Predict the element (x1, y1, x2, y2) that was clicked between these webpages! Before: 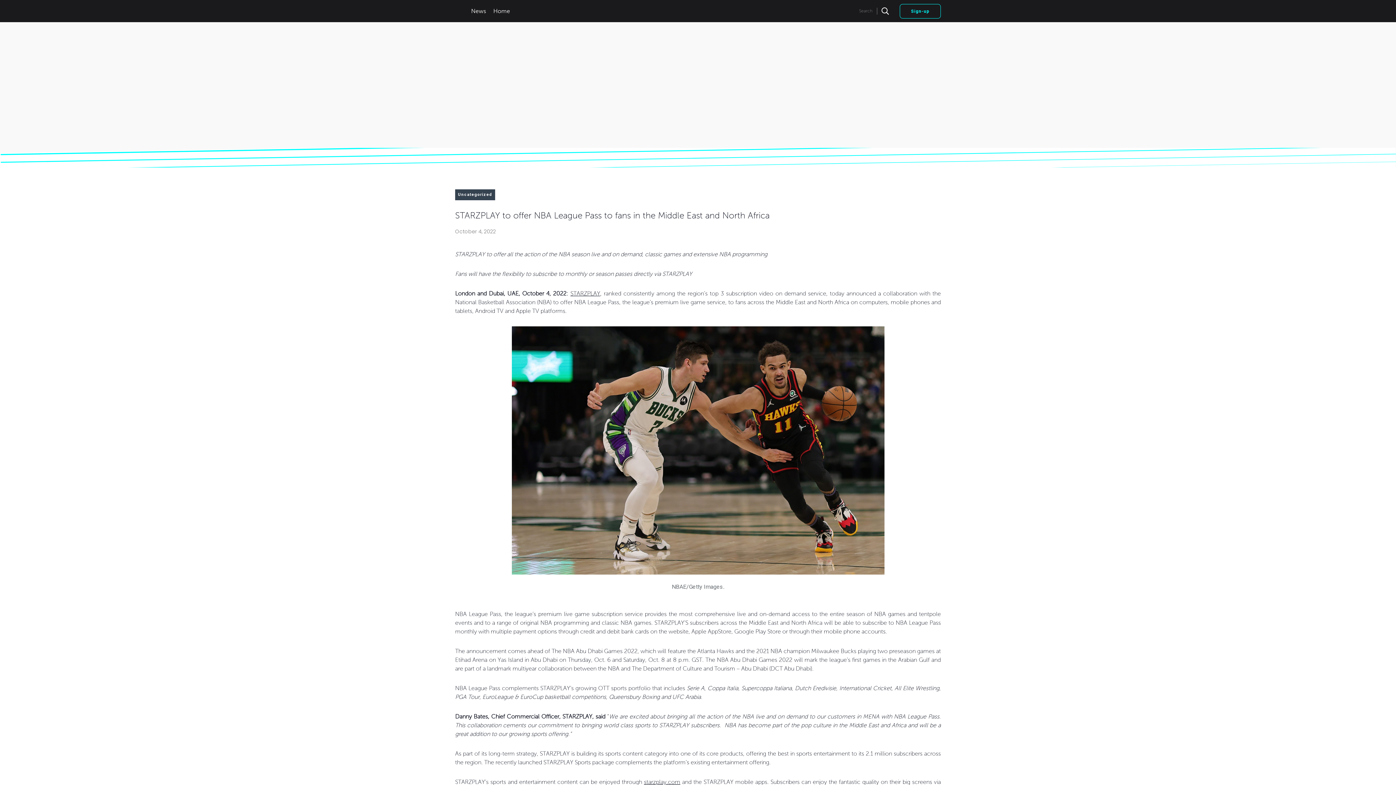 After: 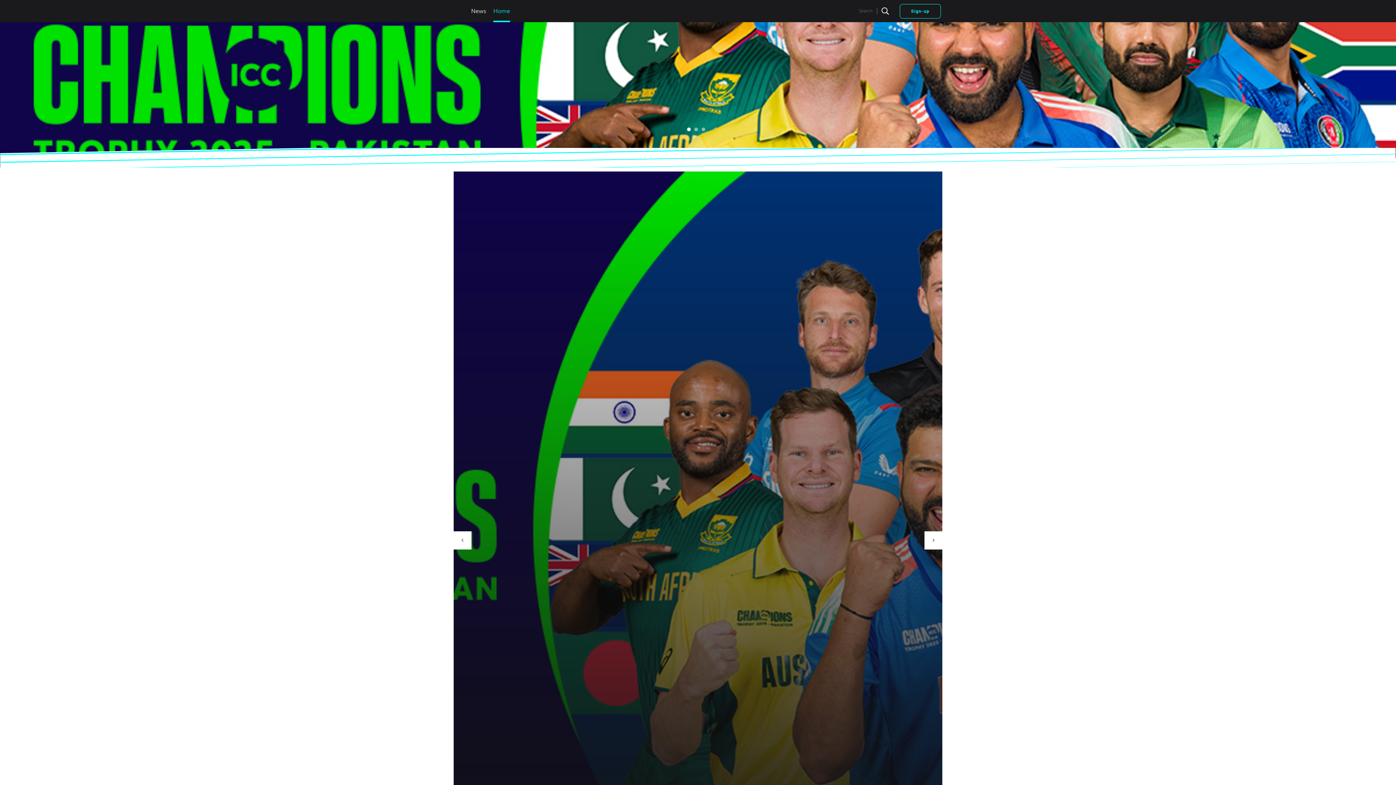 Action: label: Uncategorized bbox: (455, 189, 495, 200)